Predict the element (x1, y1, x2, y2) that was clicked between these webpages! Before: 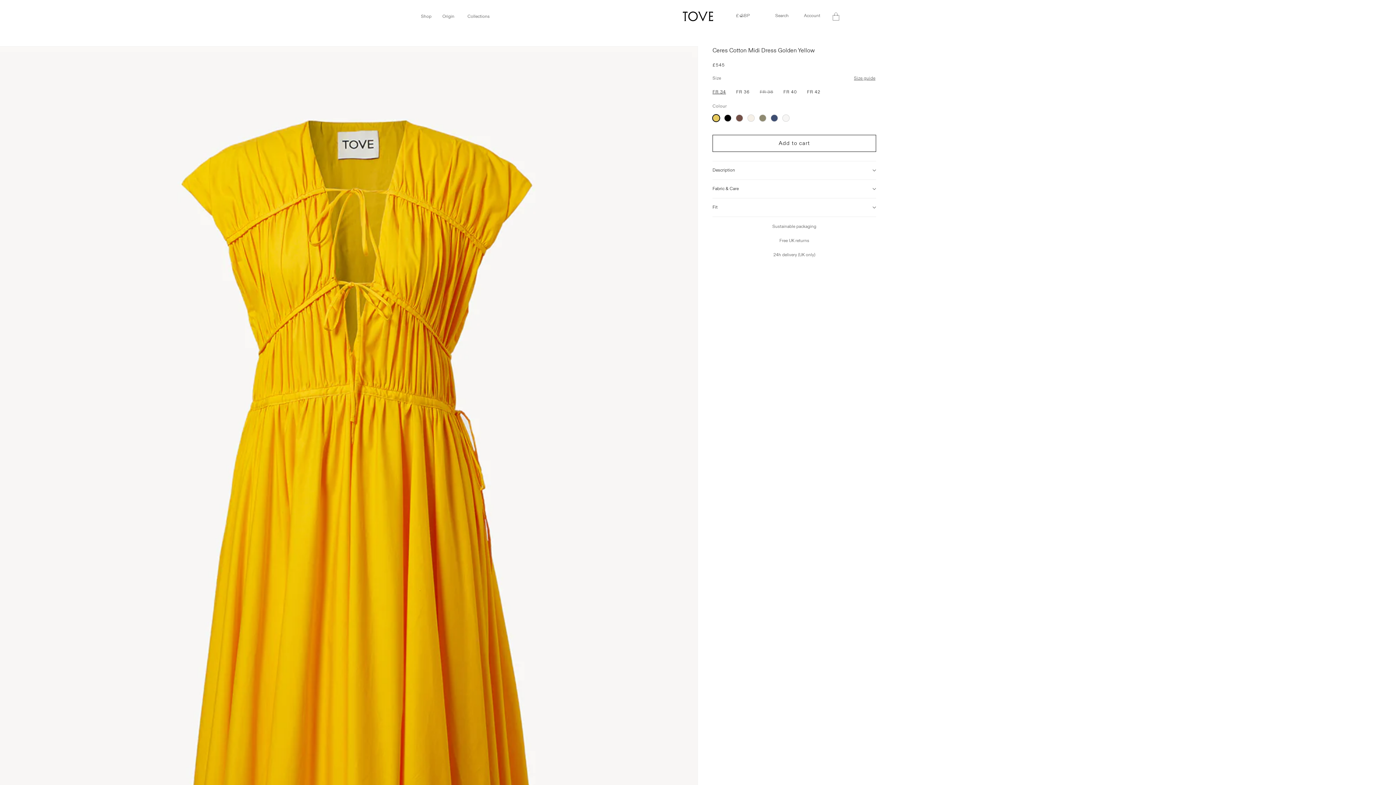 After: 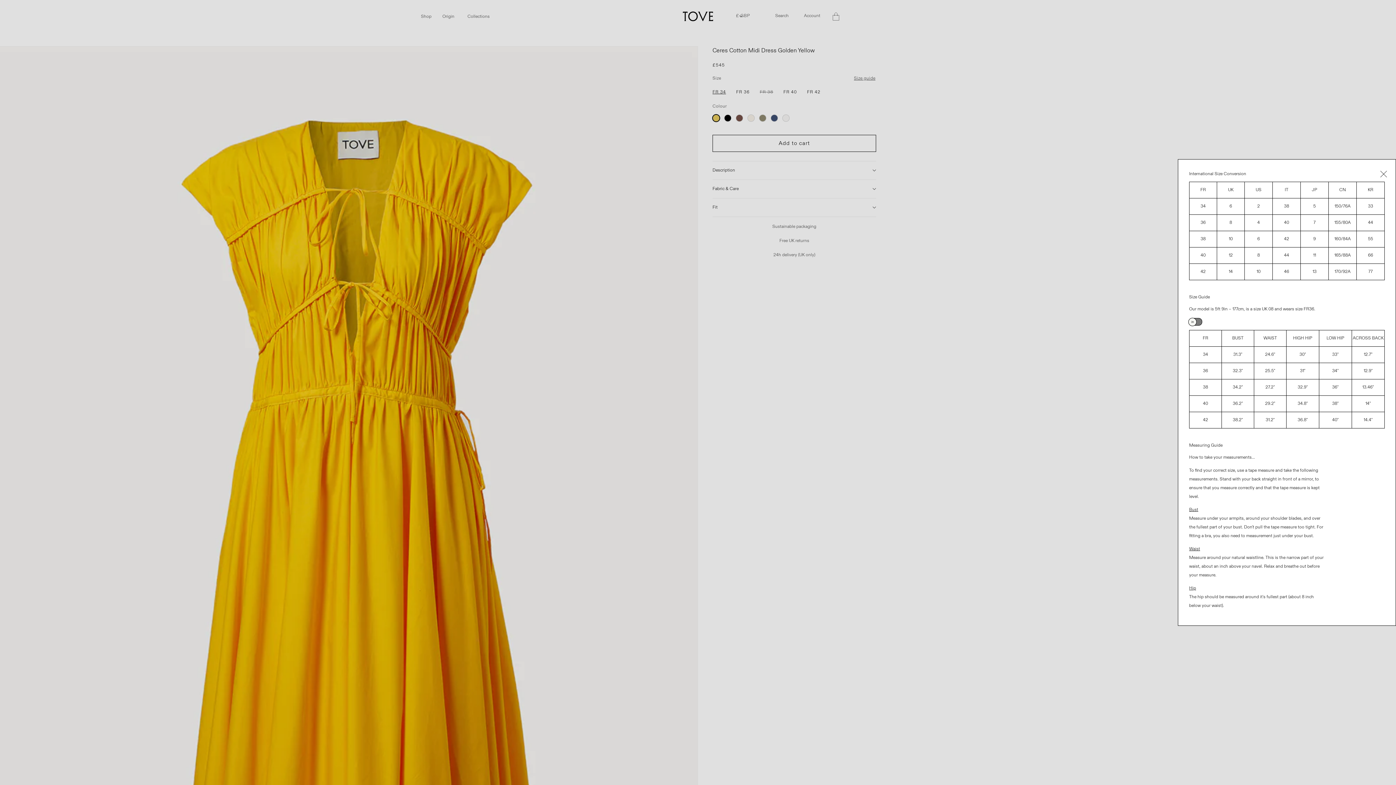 Action: bbox: (854, 75, 875, 81) label: Size guide